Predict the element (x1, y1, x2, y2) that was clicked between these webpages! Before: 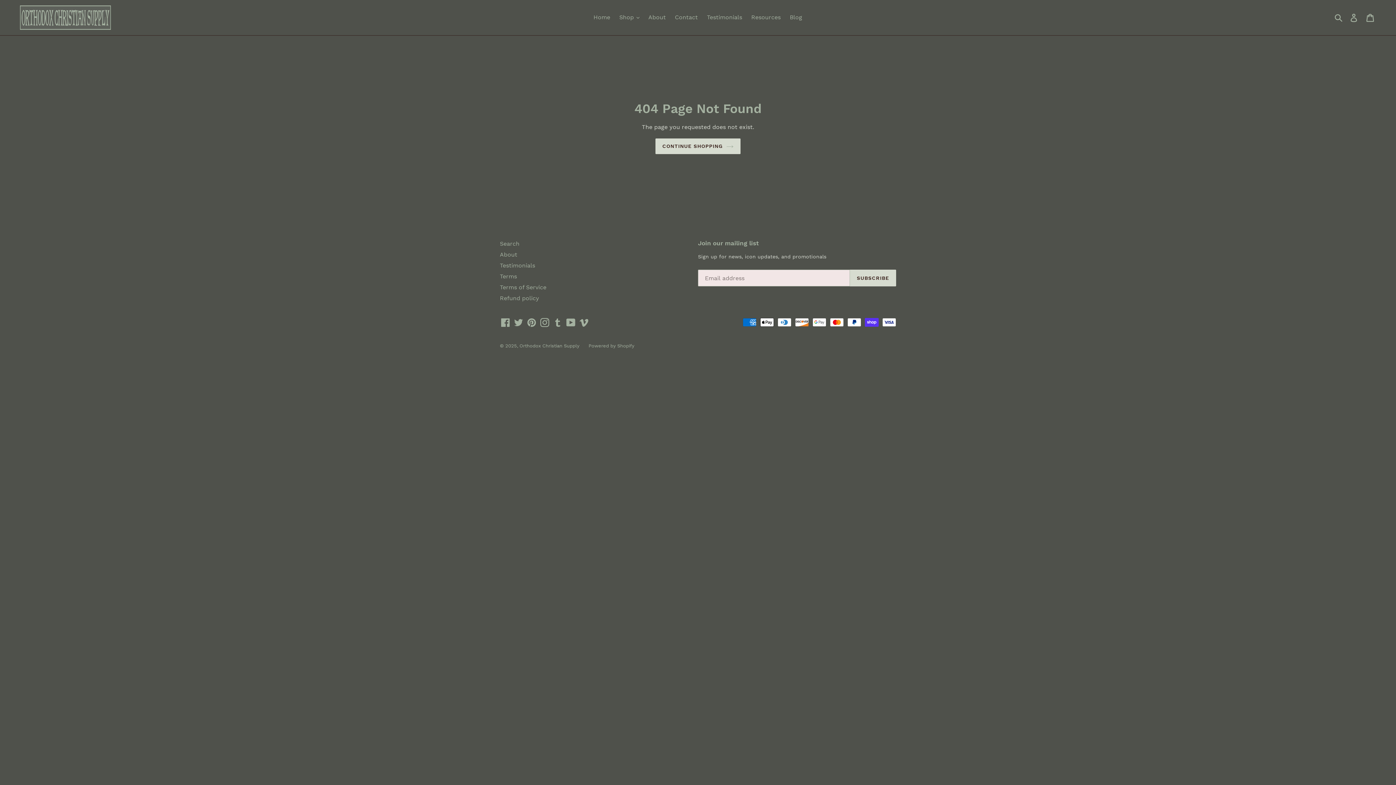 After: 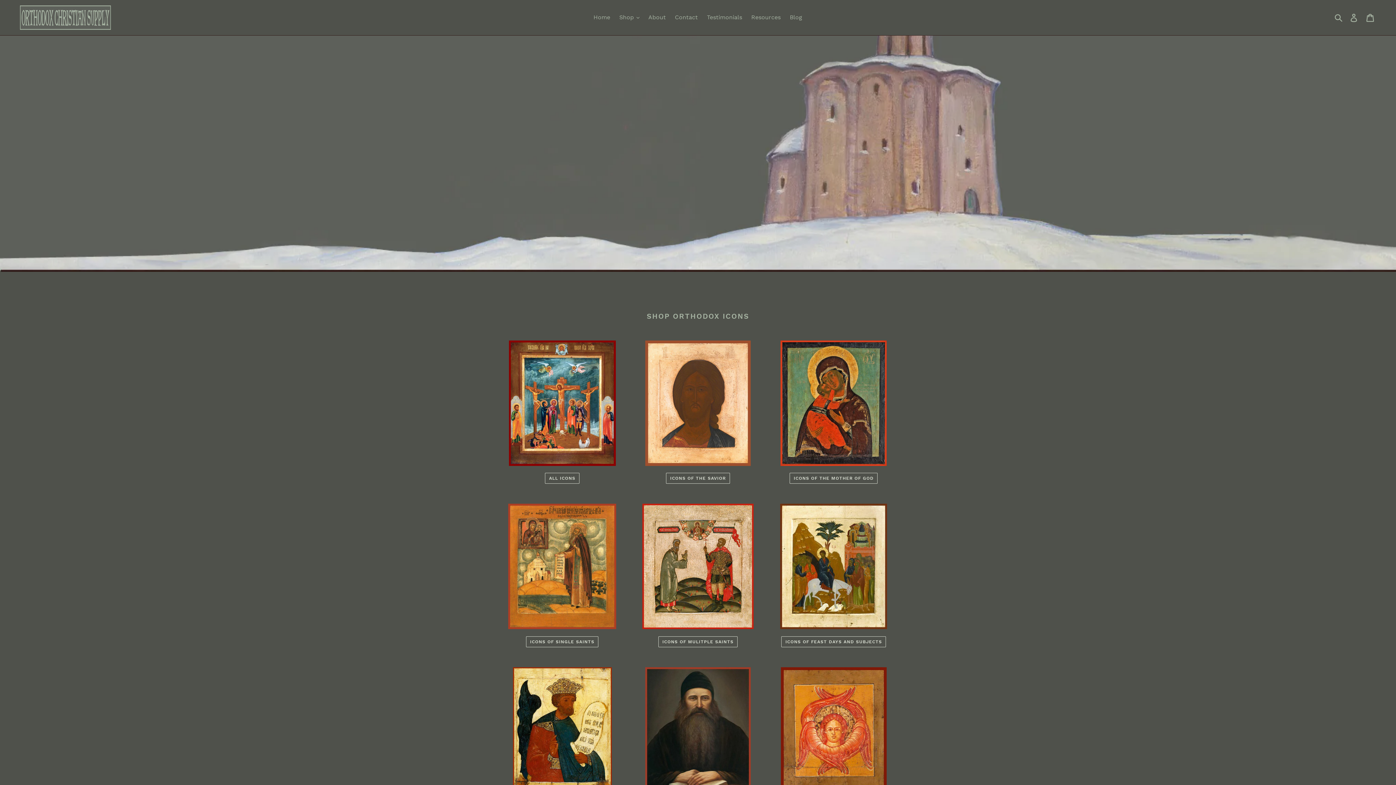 Action: bbox: (590, 12, 614, 22) label: Home